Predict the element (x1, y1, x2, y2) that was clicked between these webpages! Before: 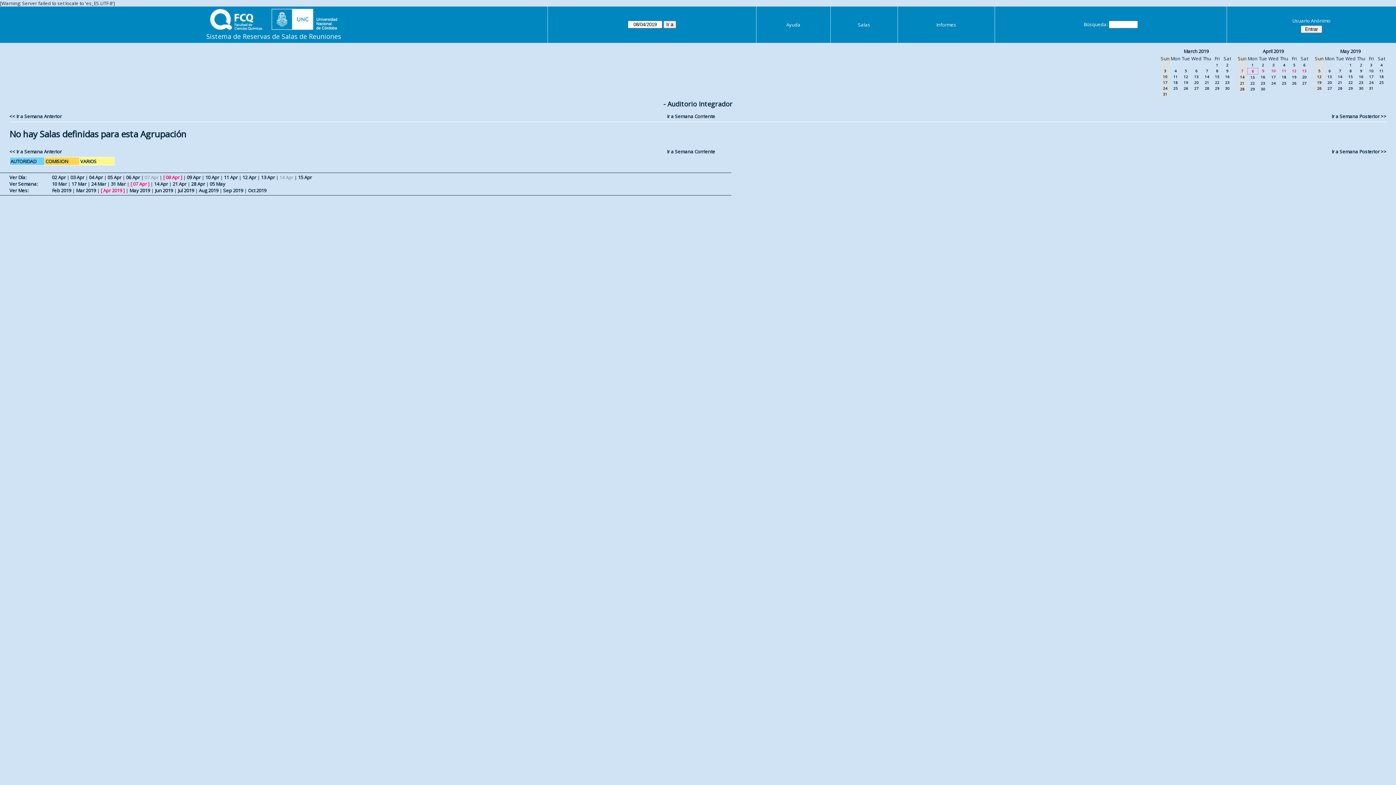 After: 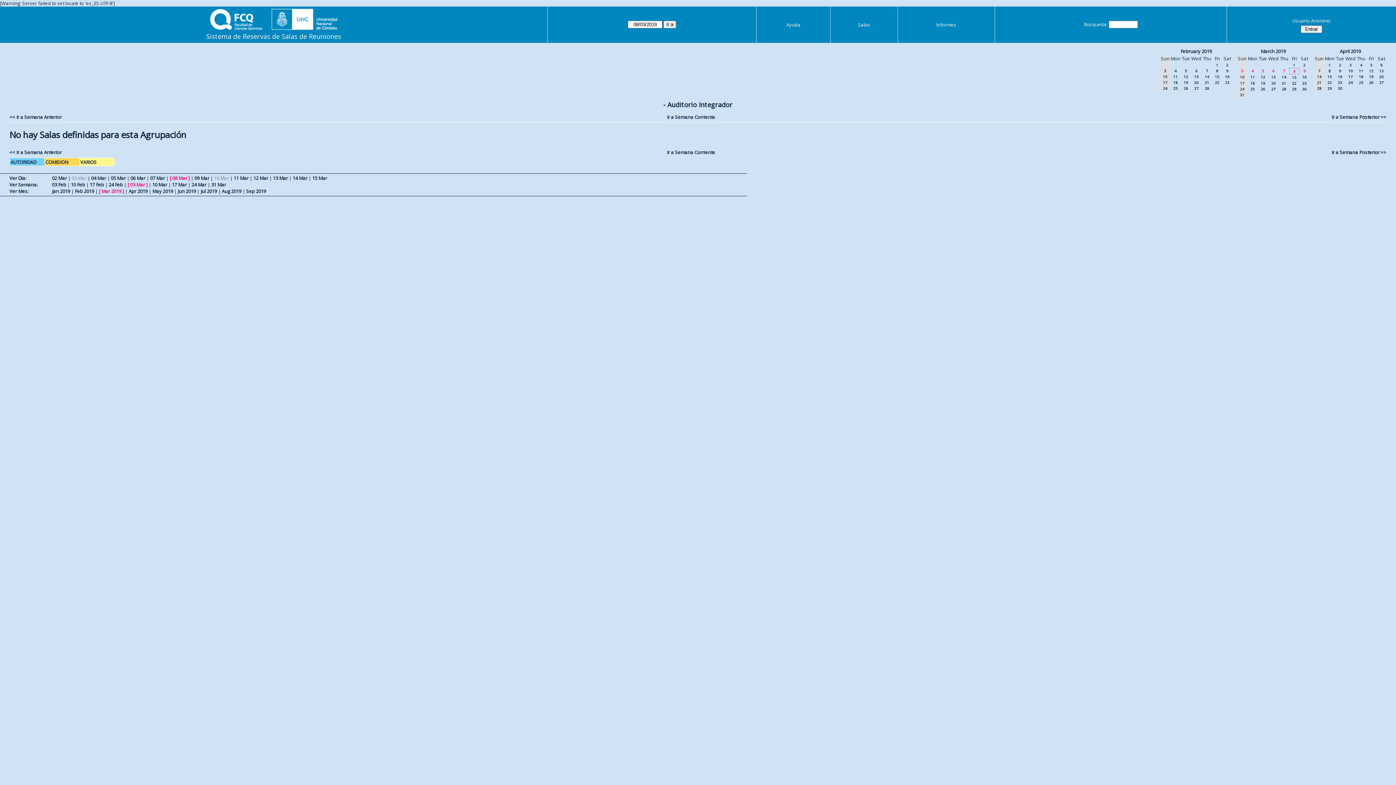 Action: bbox: (1216, 68, 1218, 73) label: 8